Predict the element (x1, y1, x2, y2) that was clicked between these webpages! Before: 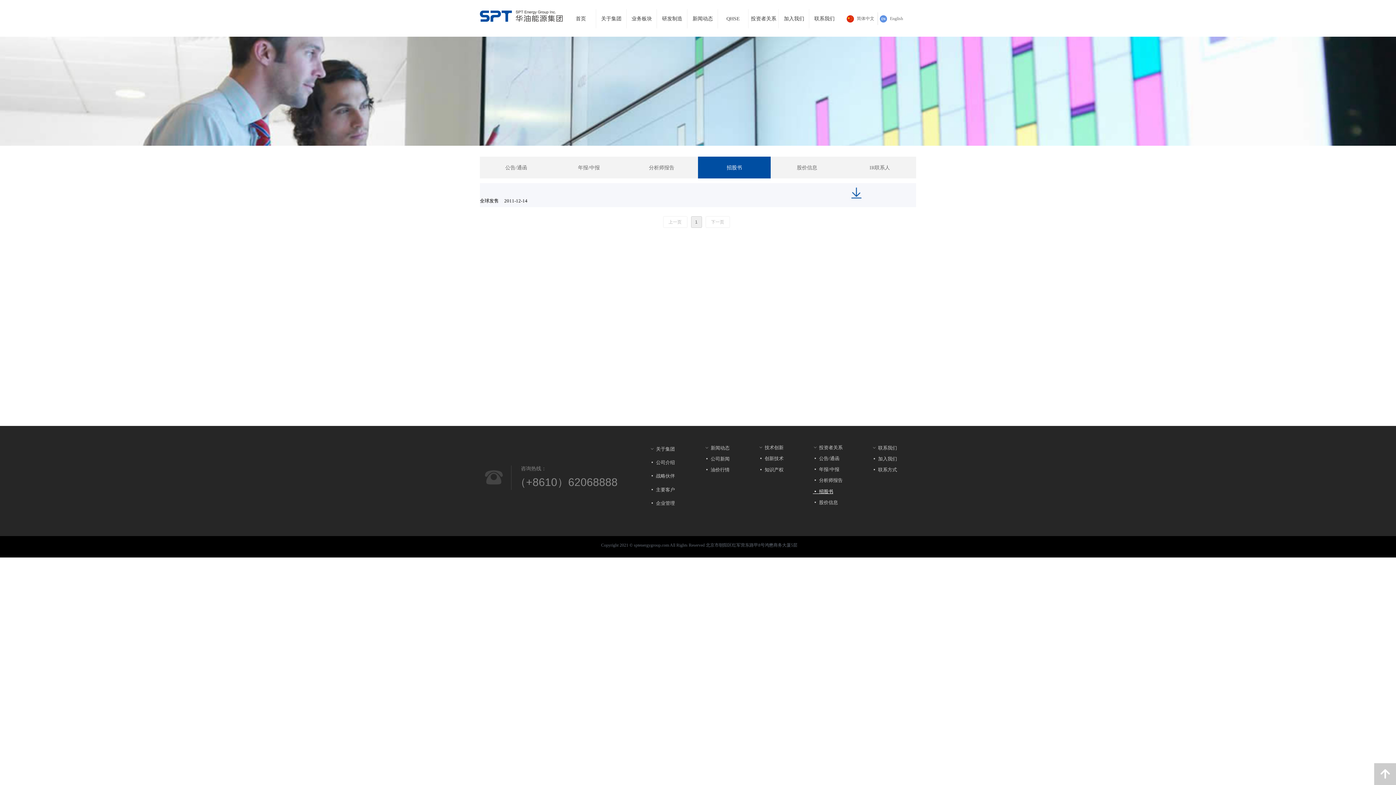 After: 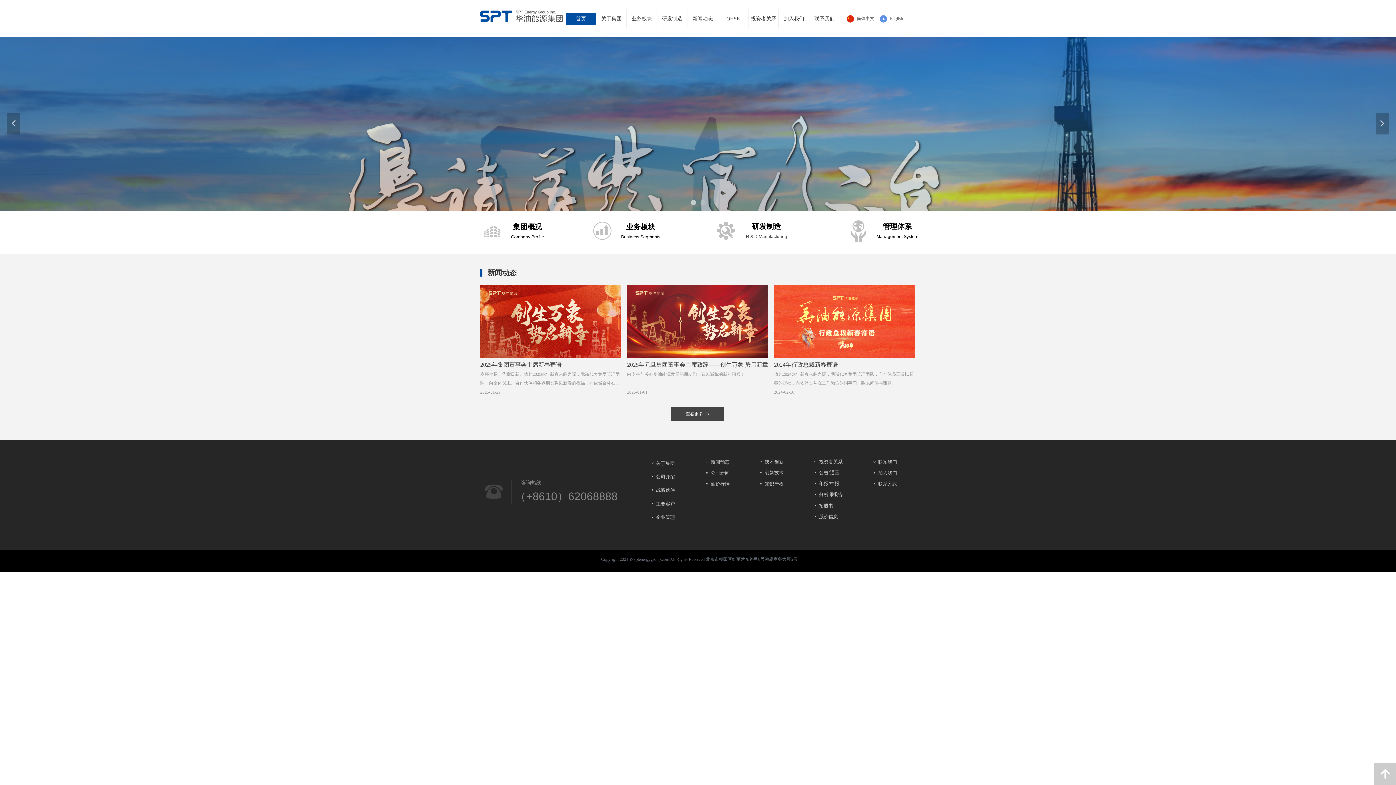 Action: bbox: (480, 13, 562, 18)